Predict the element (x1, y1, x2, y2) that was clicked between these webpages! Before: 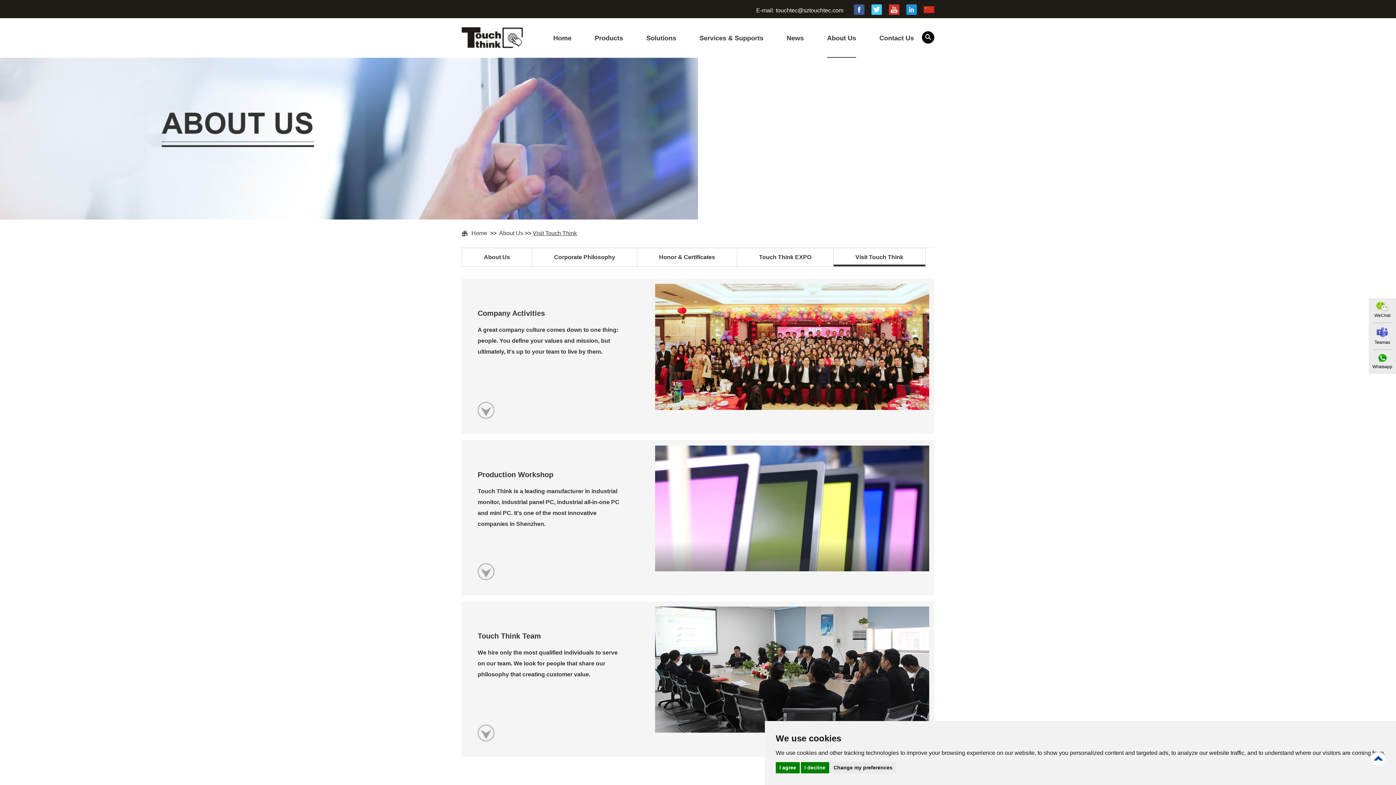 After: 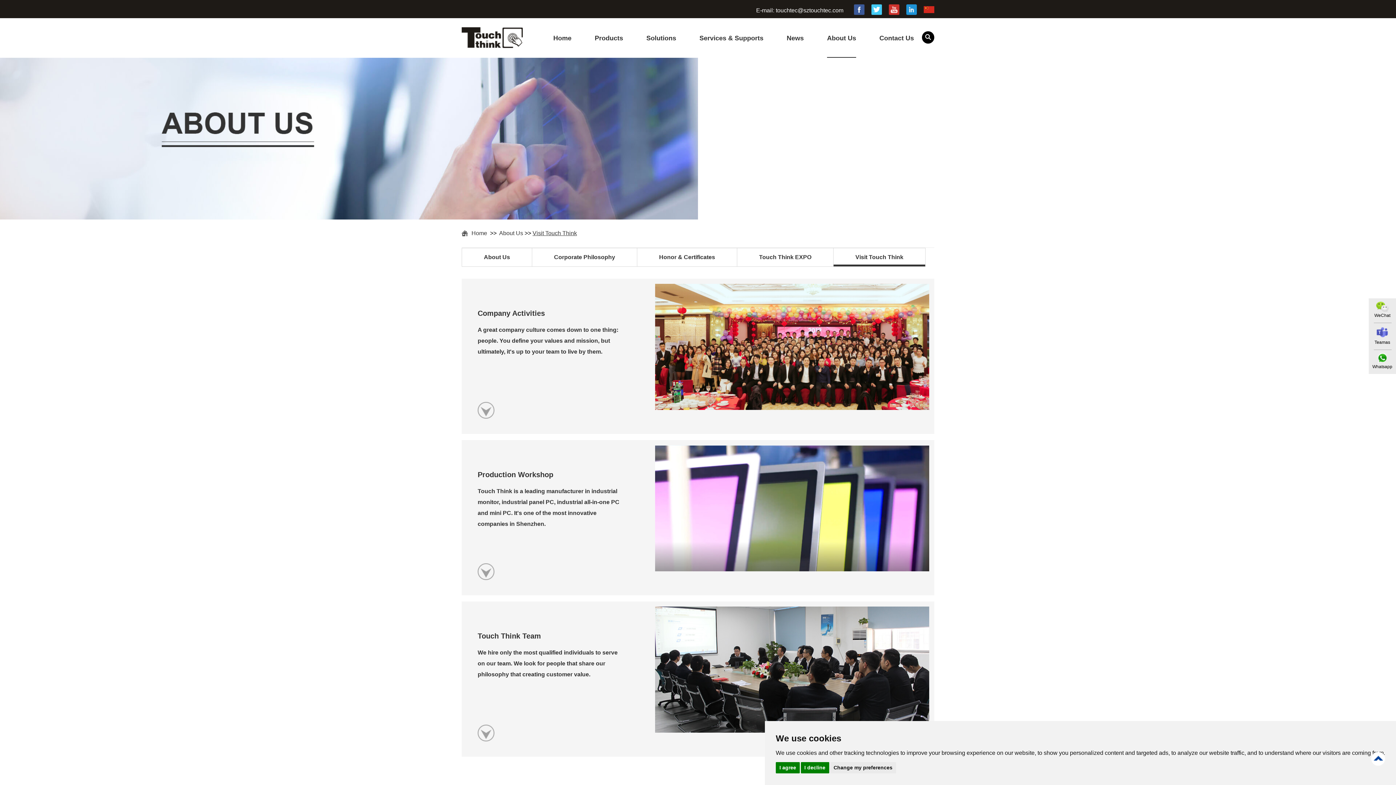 Action: bbox: (655, 284, 929, 411)